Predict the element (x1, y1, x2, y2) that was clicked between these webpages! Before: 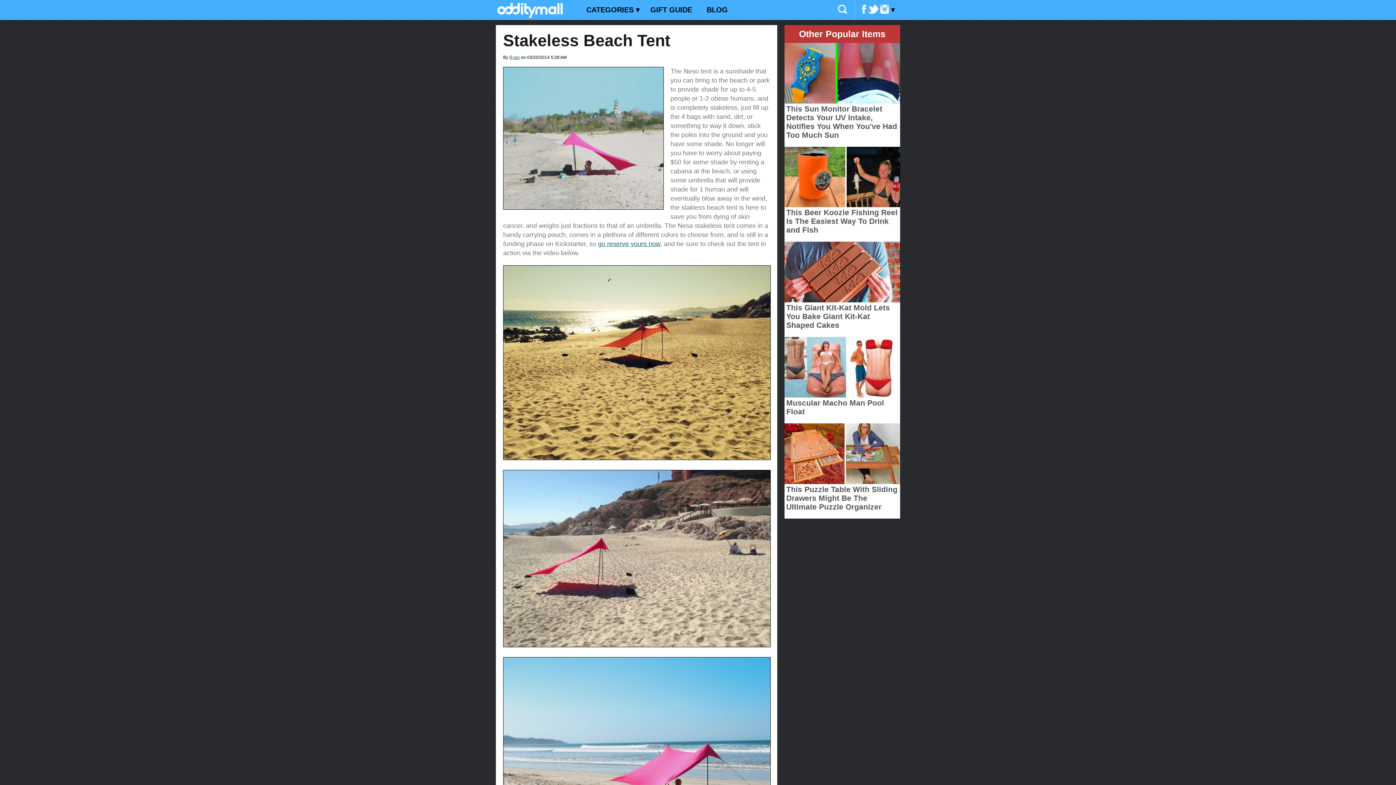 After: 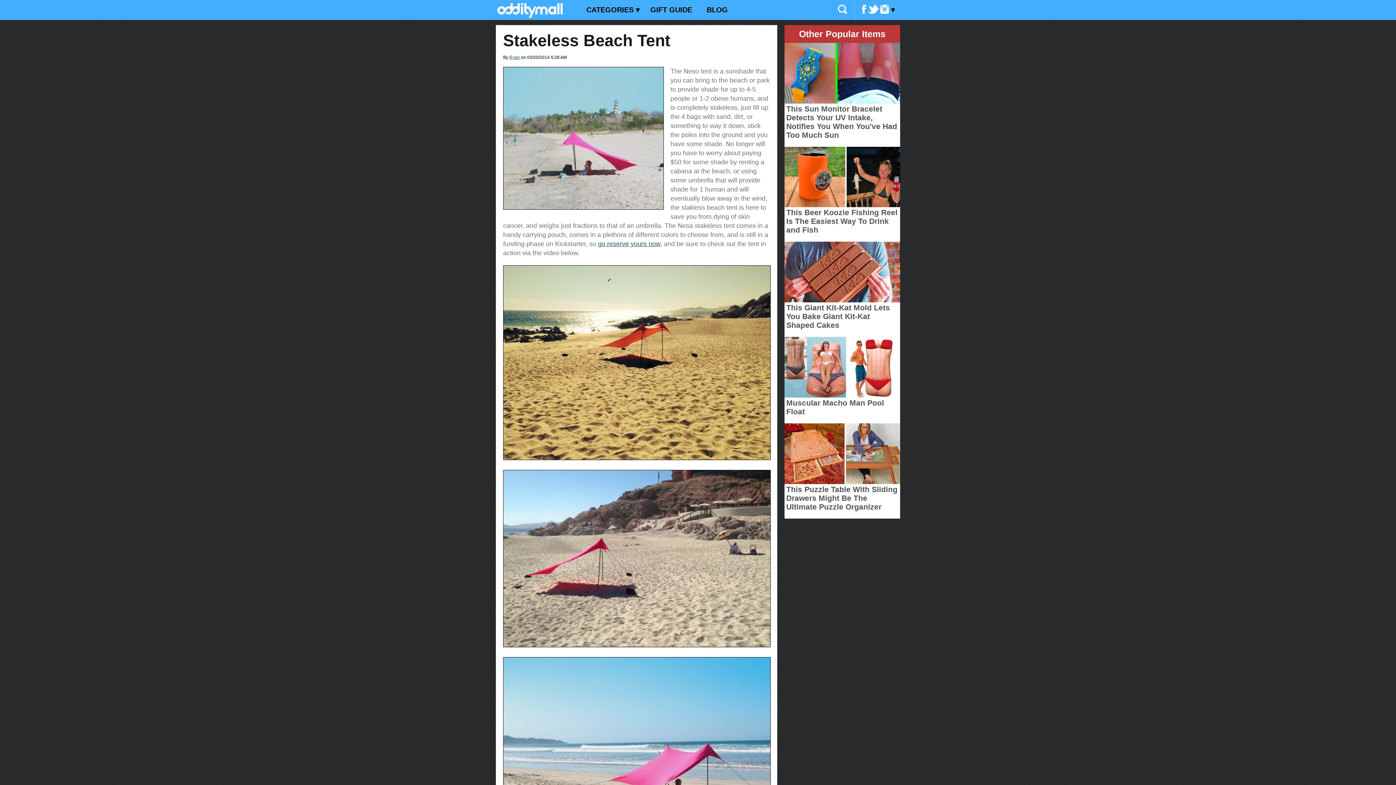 Action: bbox: (598, 240, 660, 247) label: go reserve yours now